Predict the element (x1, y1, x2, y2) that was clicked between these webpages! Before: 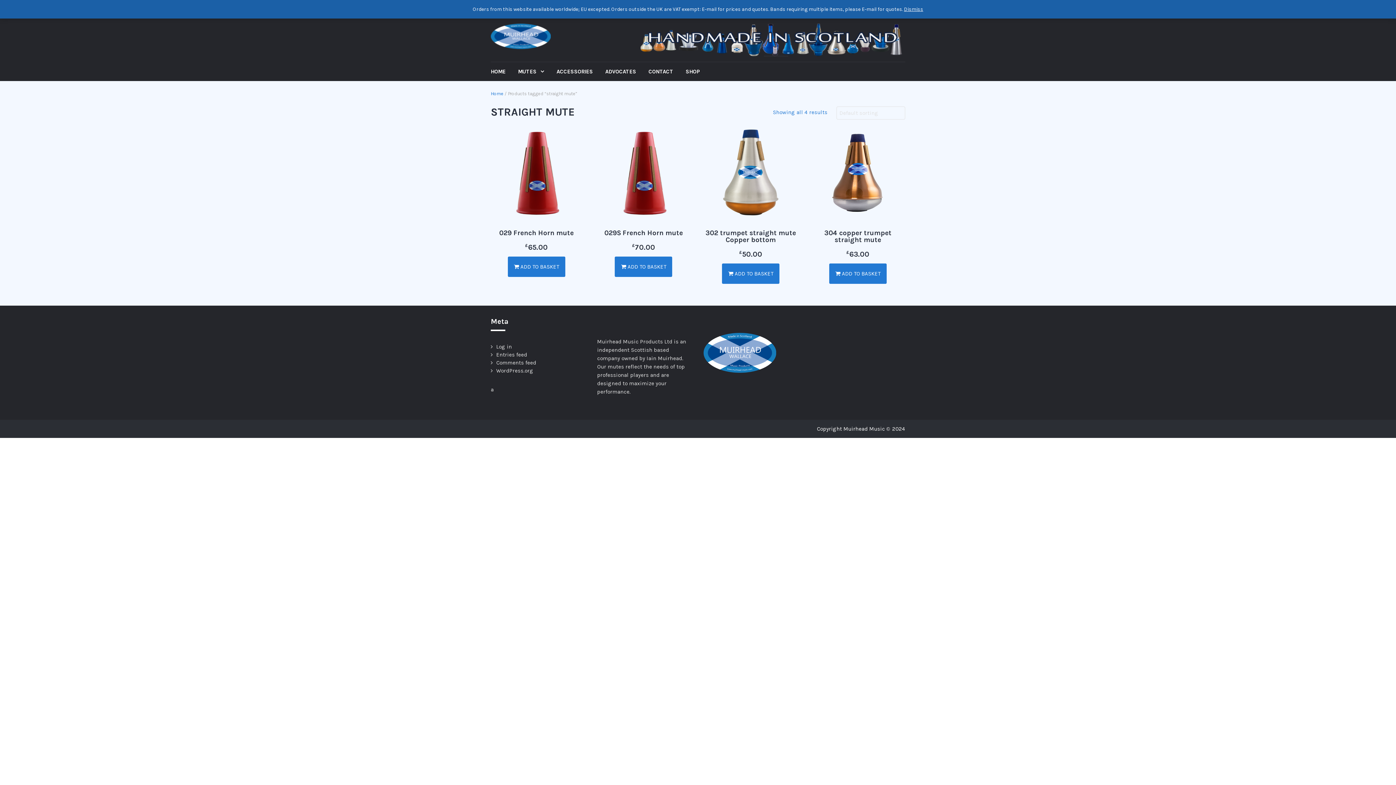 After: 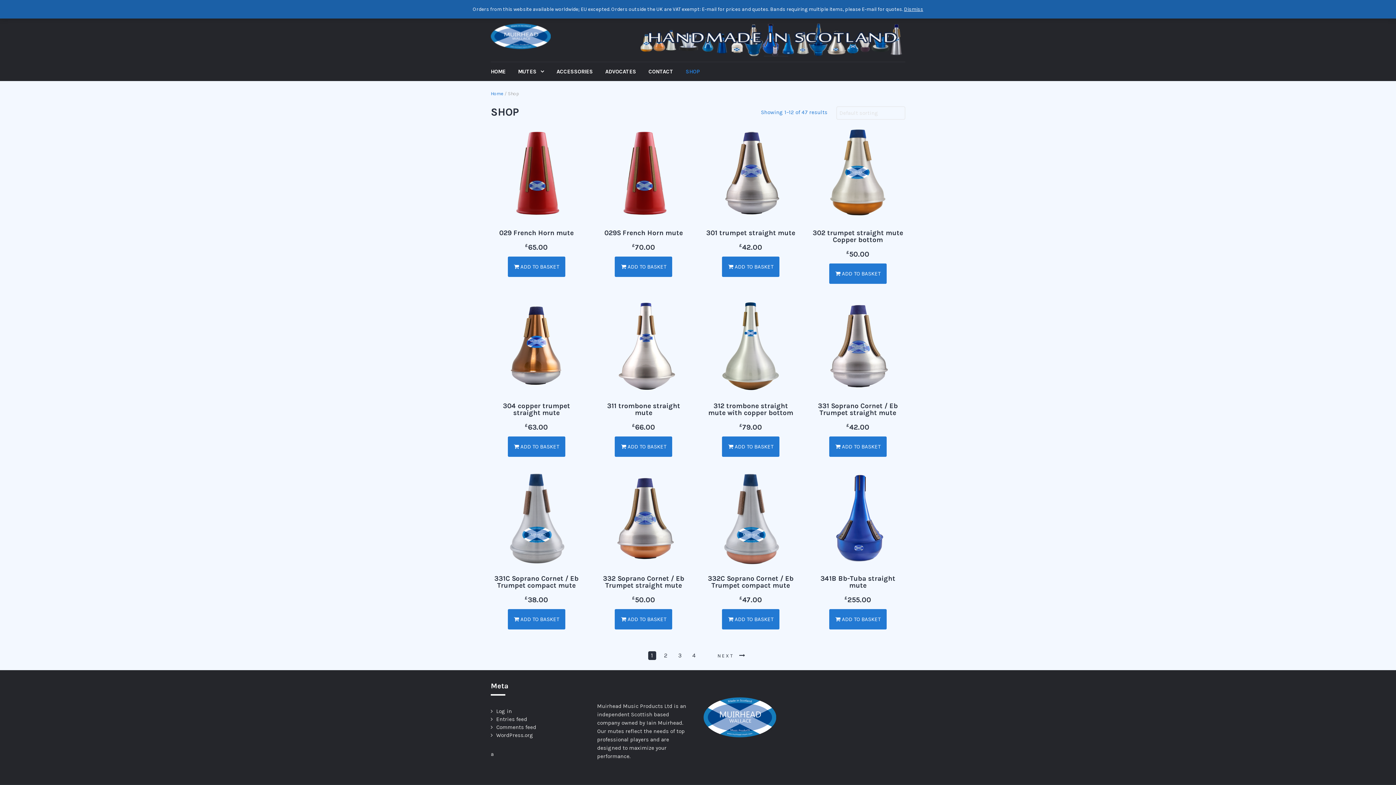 Action: bbox: (685, 62, 710, 81) label: SHOP